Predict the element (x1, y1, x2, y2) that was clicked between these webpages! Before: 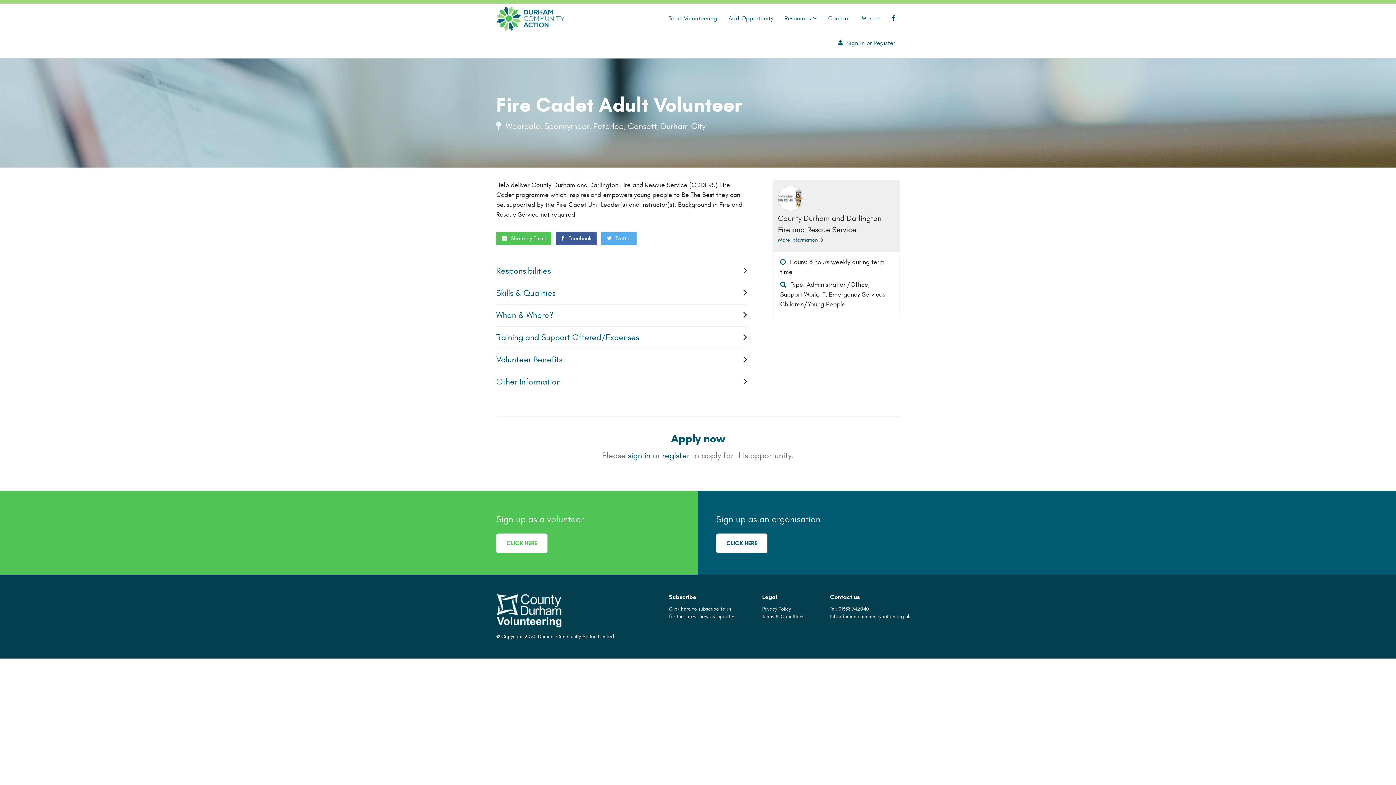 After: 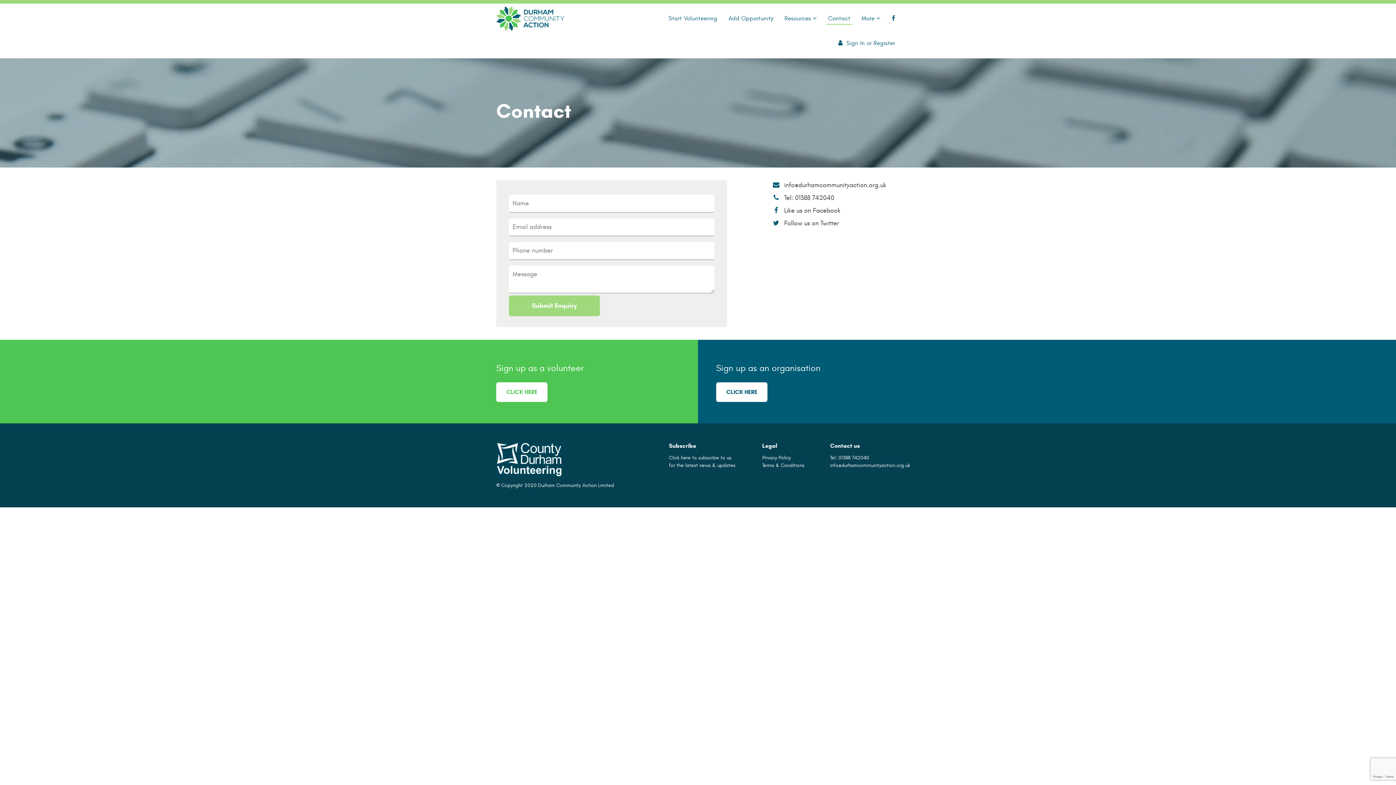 Action: label: Contact bbox: (826, 12, 852, 24)